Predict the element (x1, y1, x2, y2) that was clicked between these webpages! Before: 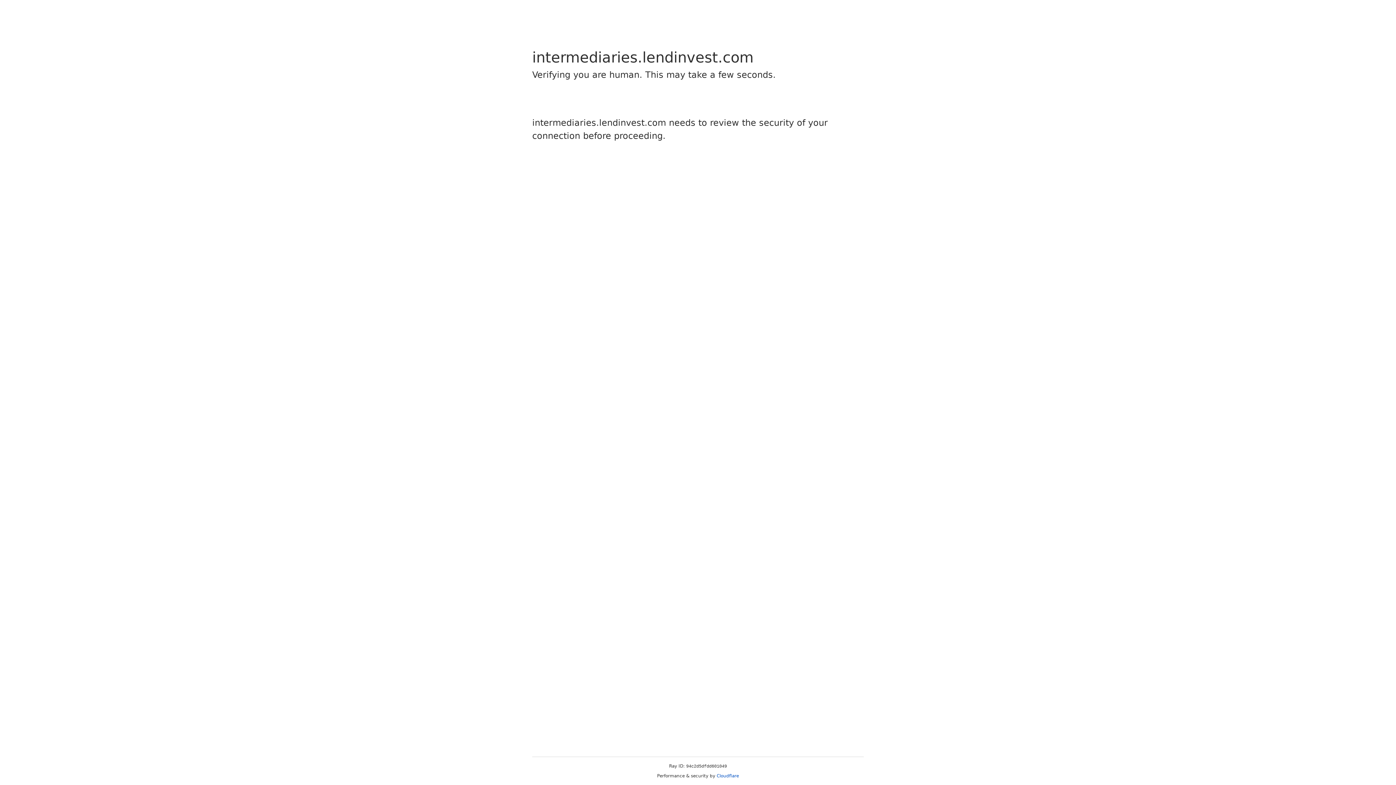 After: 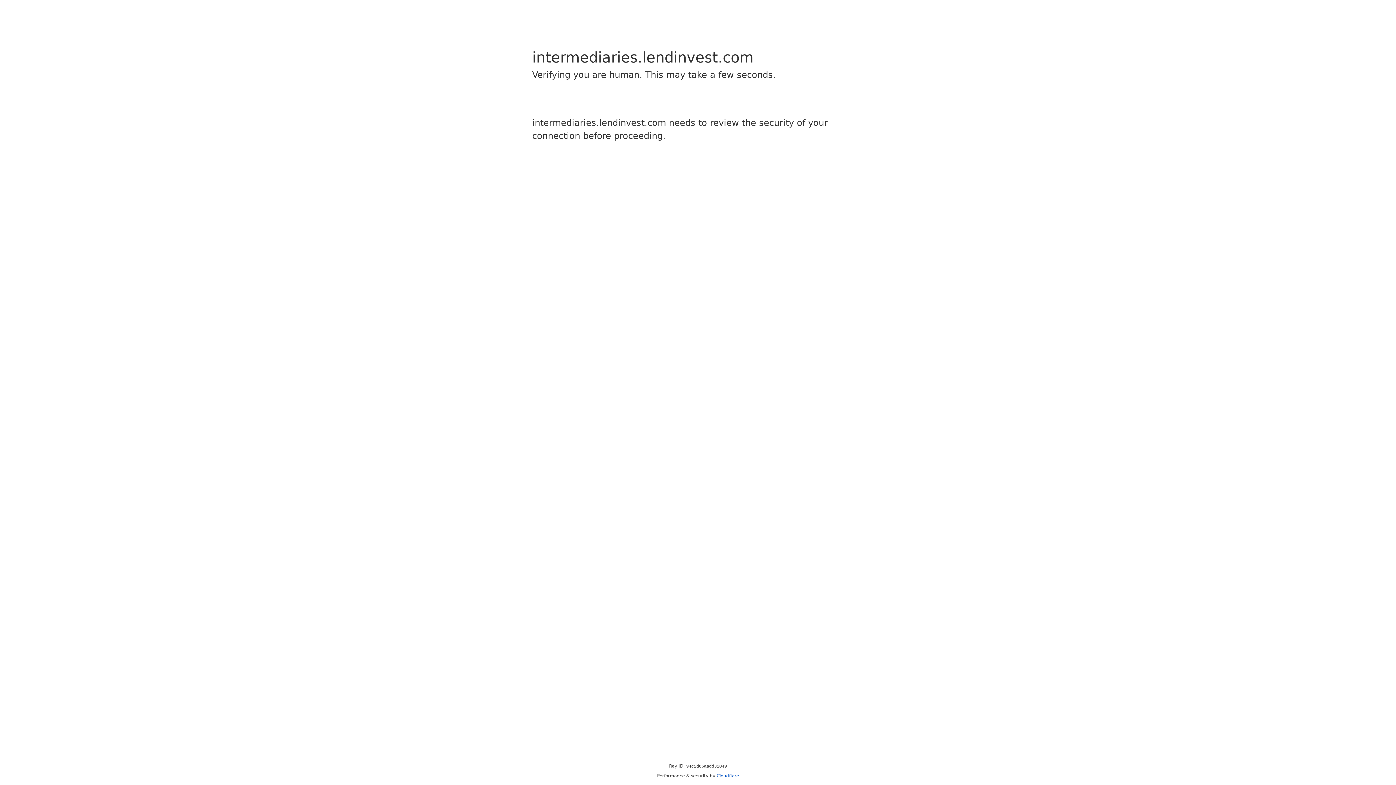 Action: bbox: (716, 773, 739, 778) label: Cloudflare